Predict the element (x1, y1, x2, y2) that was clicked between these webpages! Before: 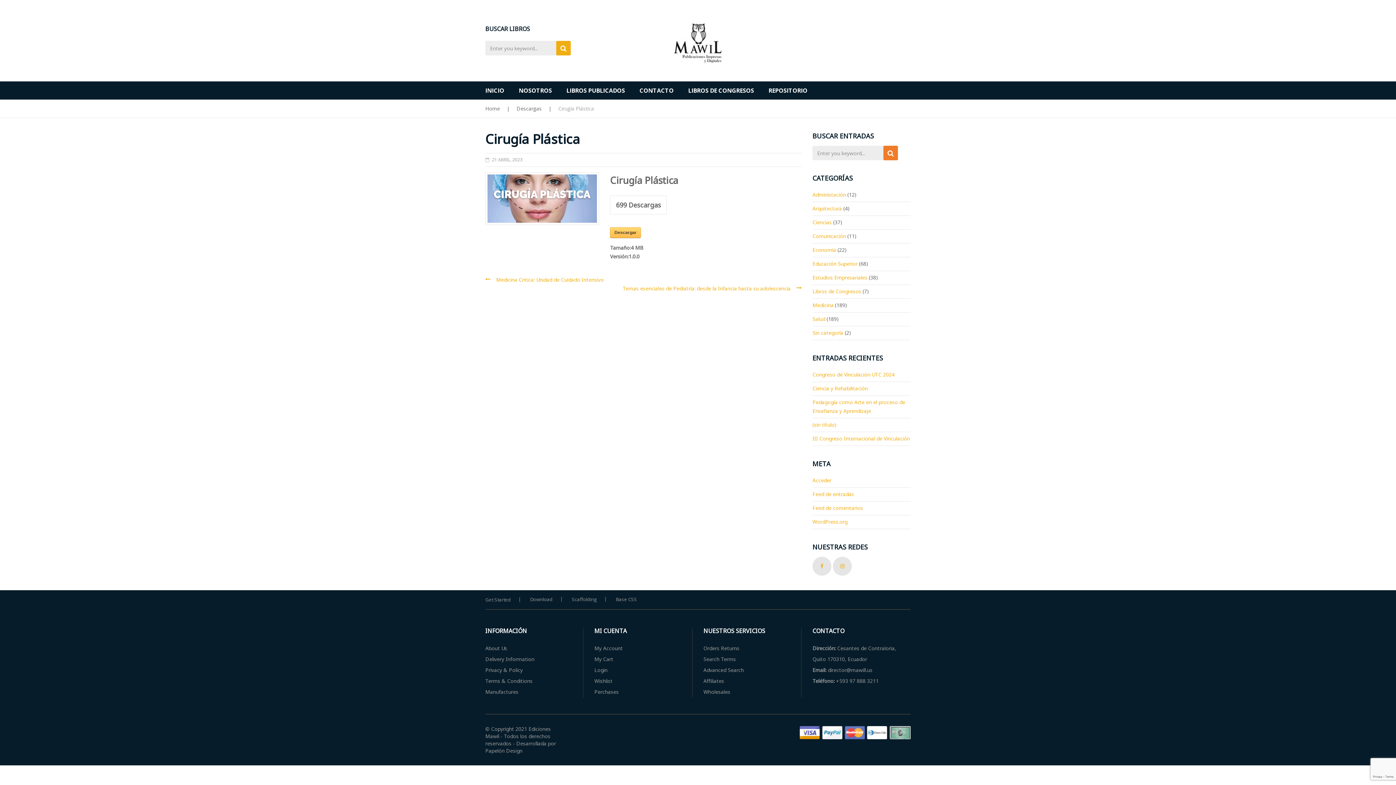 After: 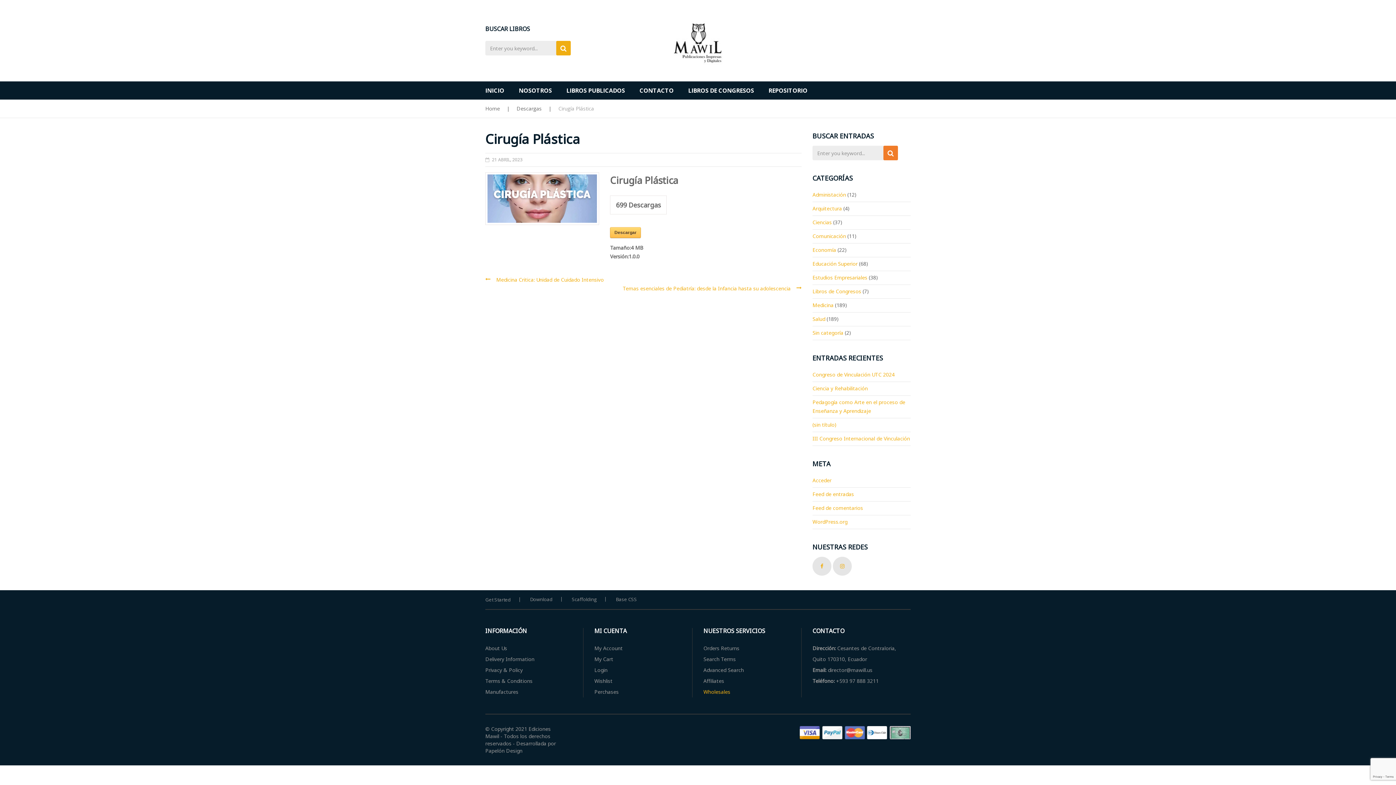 Action: bbox: (703, 686, 730, 697) label: Wholesales